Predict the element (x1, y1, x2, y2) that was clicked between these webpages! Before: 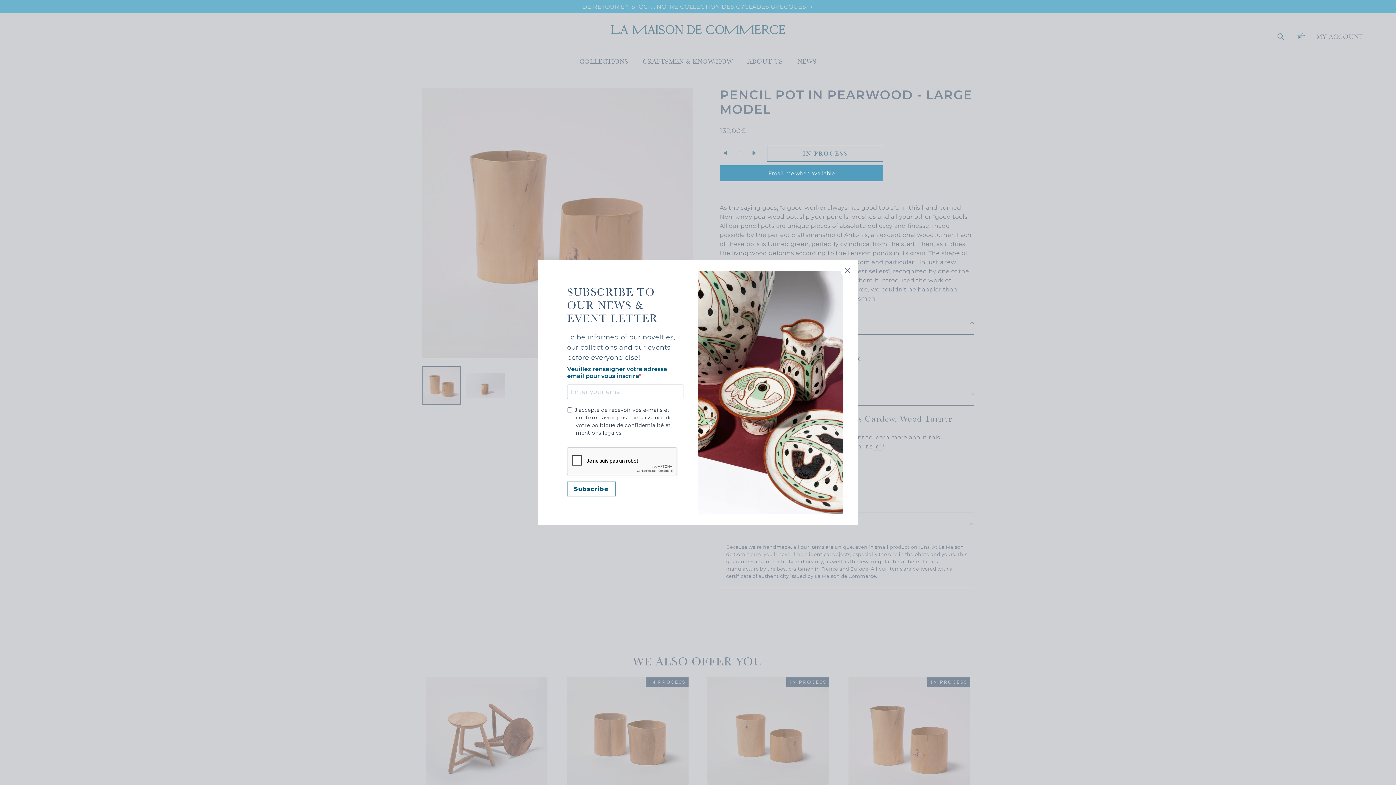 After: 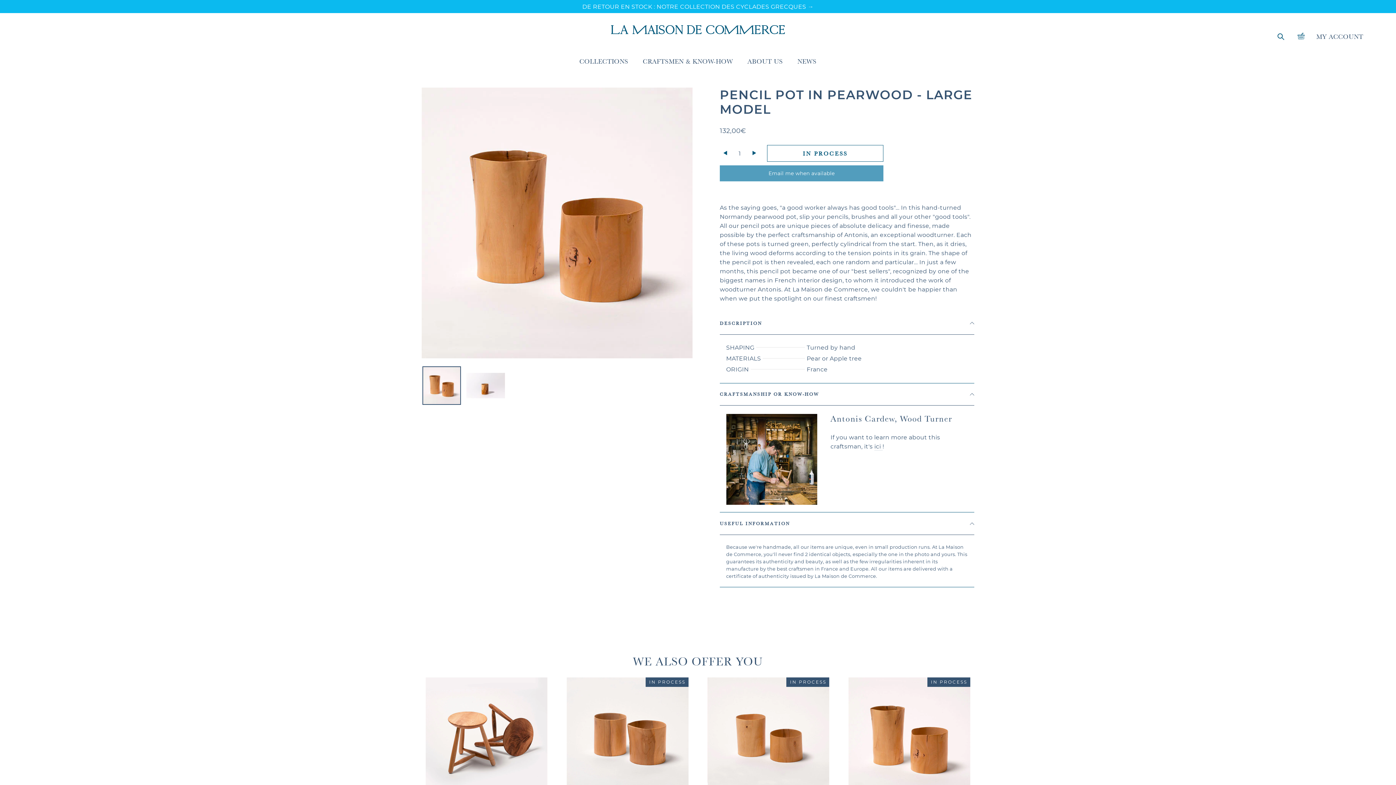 Action: label: "Close (esc)" bbox: (840, 264, 854, 277)